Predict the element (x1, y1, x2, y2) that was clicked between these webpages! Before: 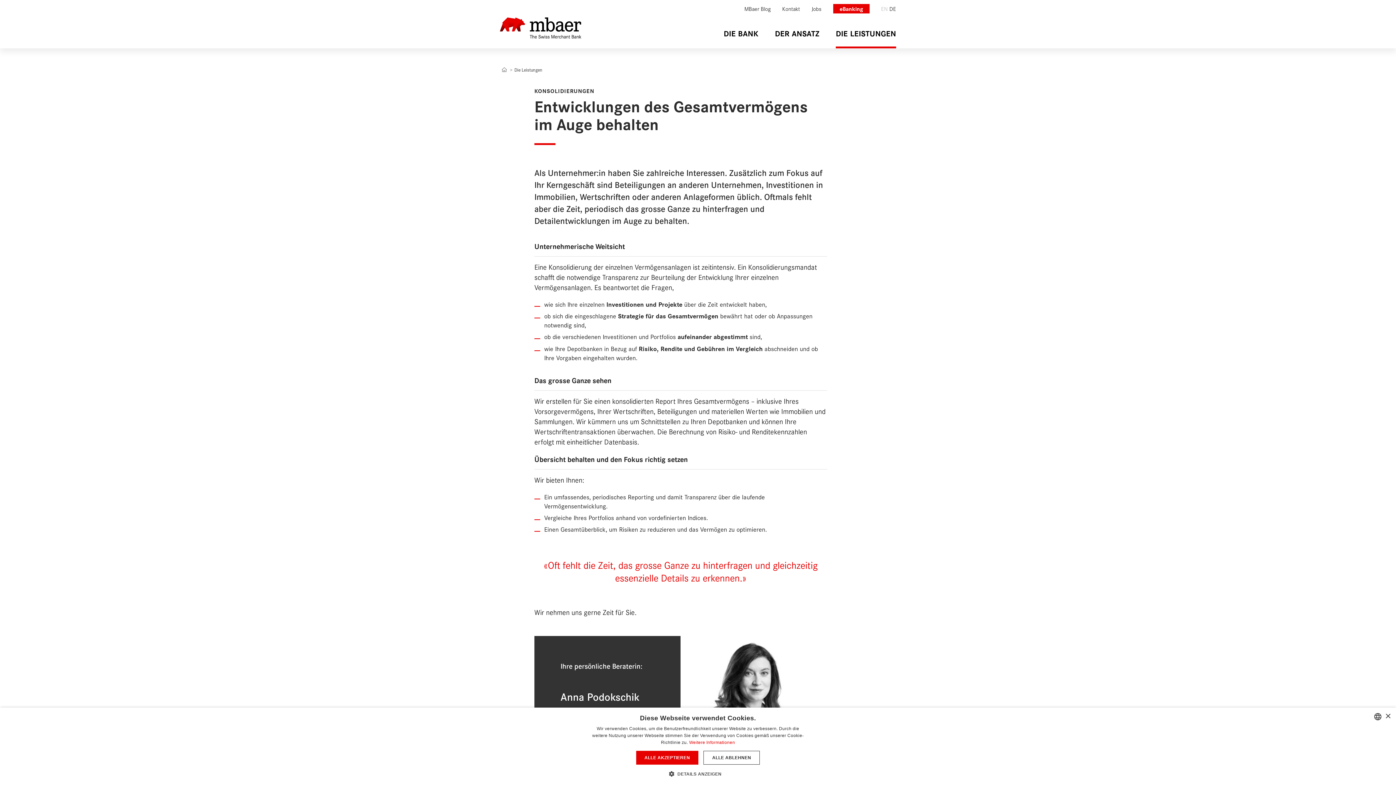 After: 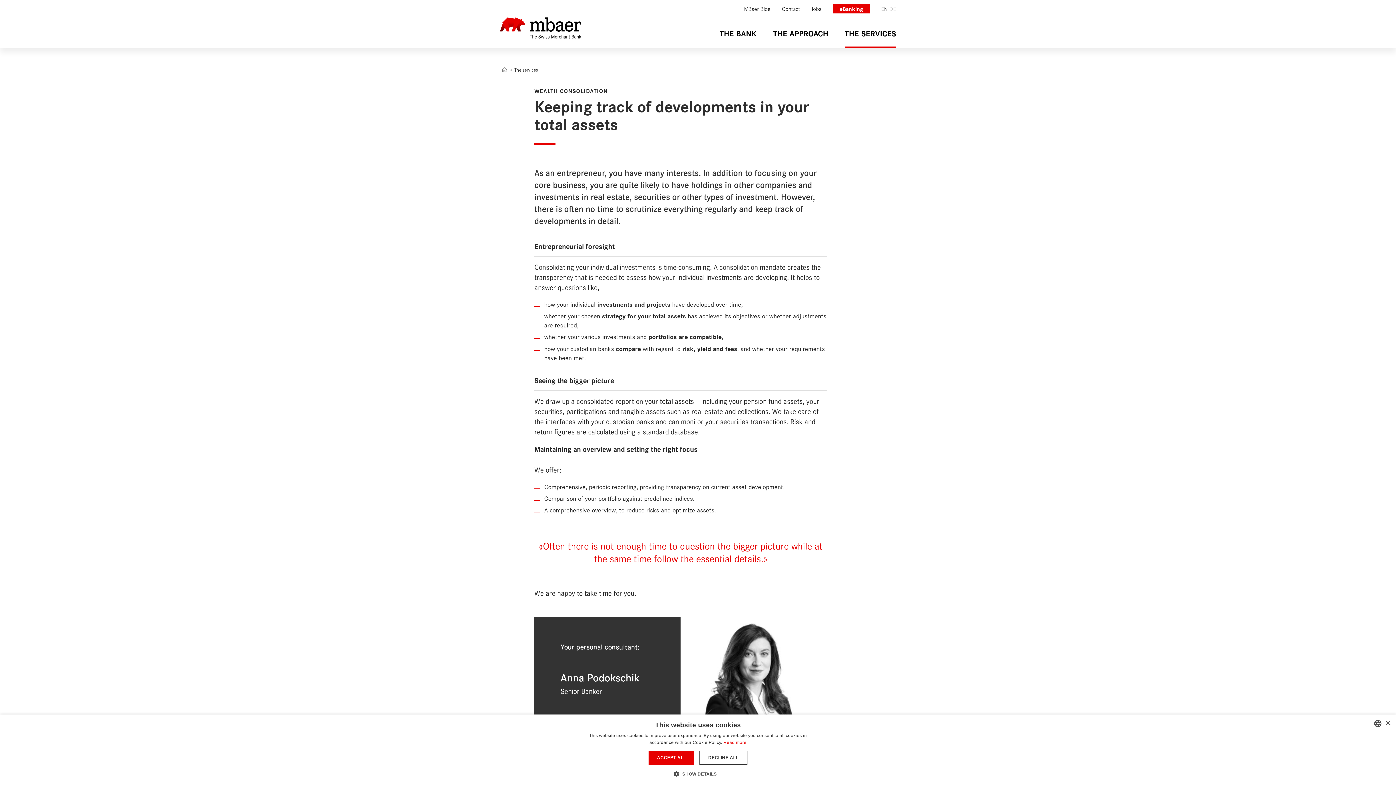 Action: label: EN bbox: (881, 4, 888, 12)